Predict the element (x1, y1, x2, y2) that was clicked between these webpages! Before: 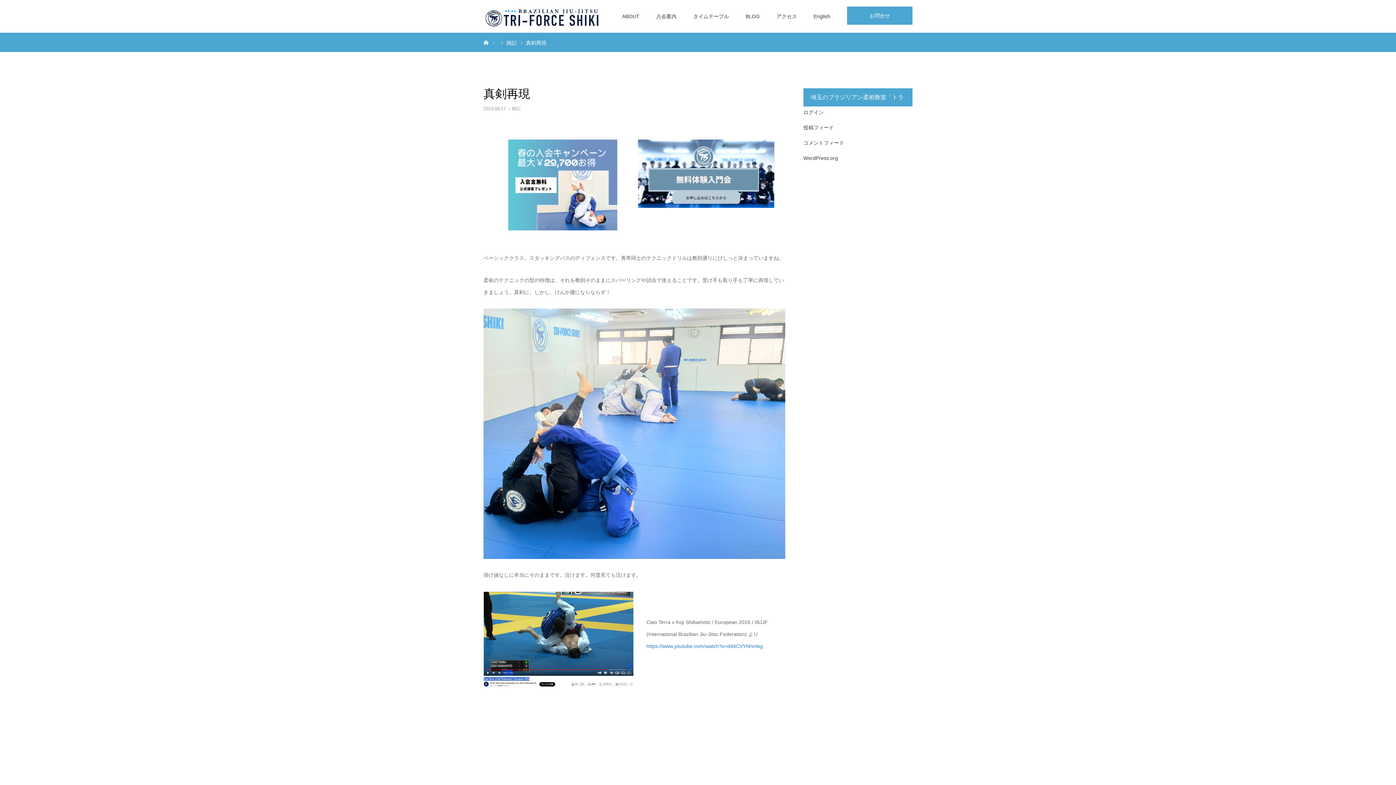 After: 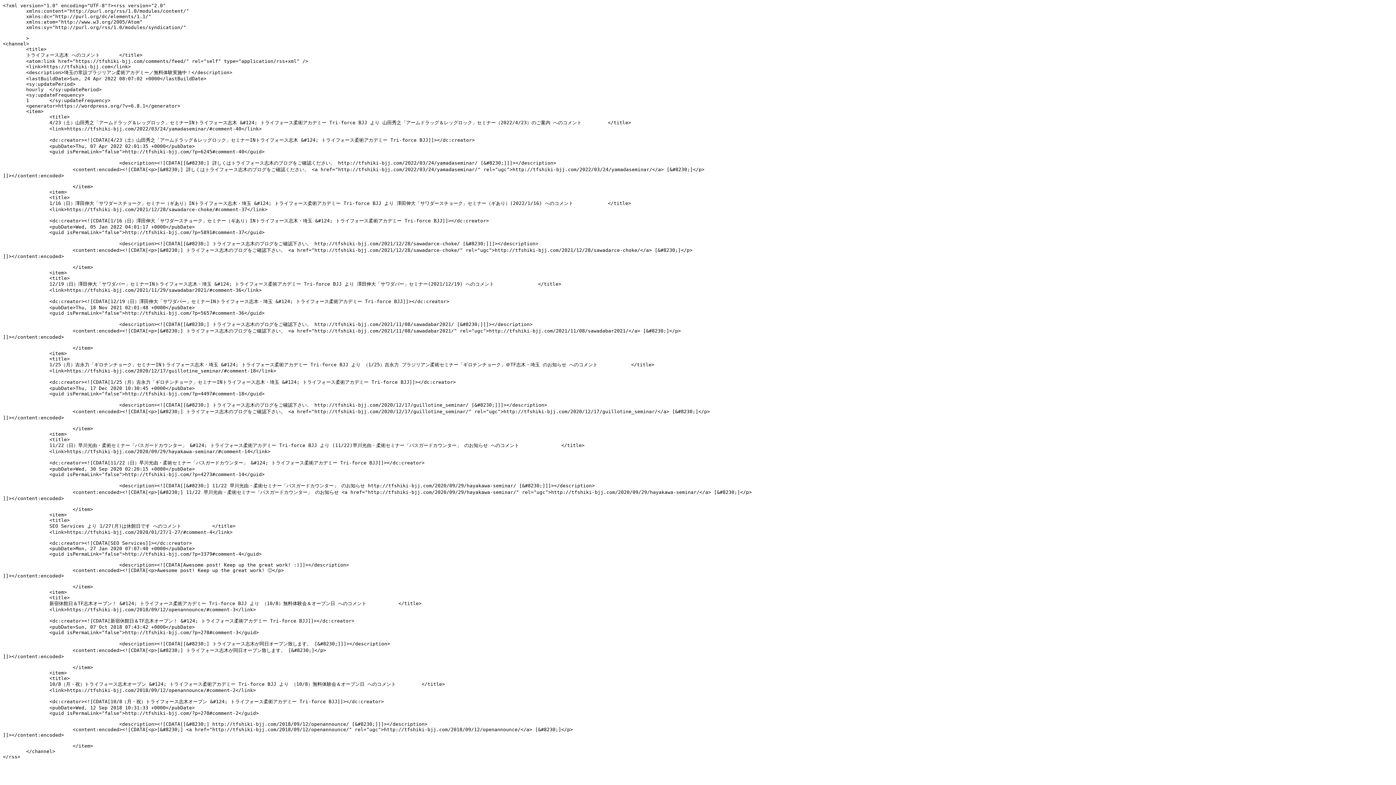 Action: label: コメントフィード bbox: (803, 140, 844, 145)